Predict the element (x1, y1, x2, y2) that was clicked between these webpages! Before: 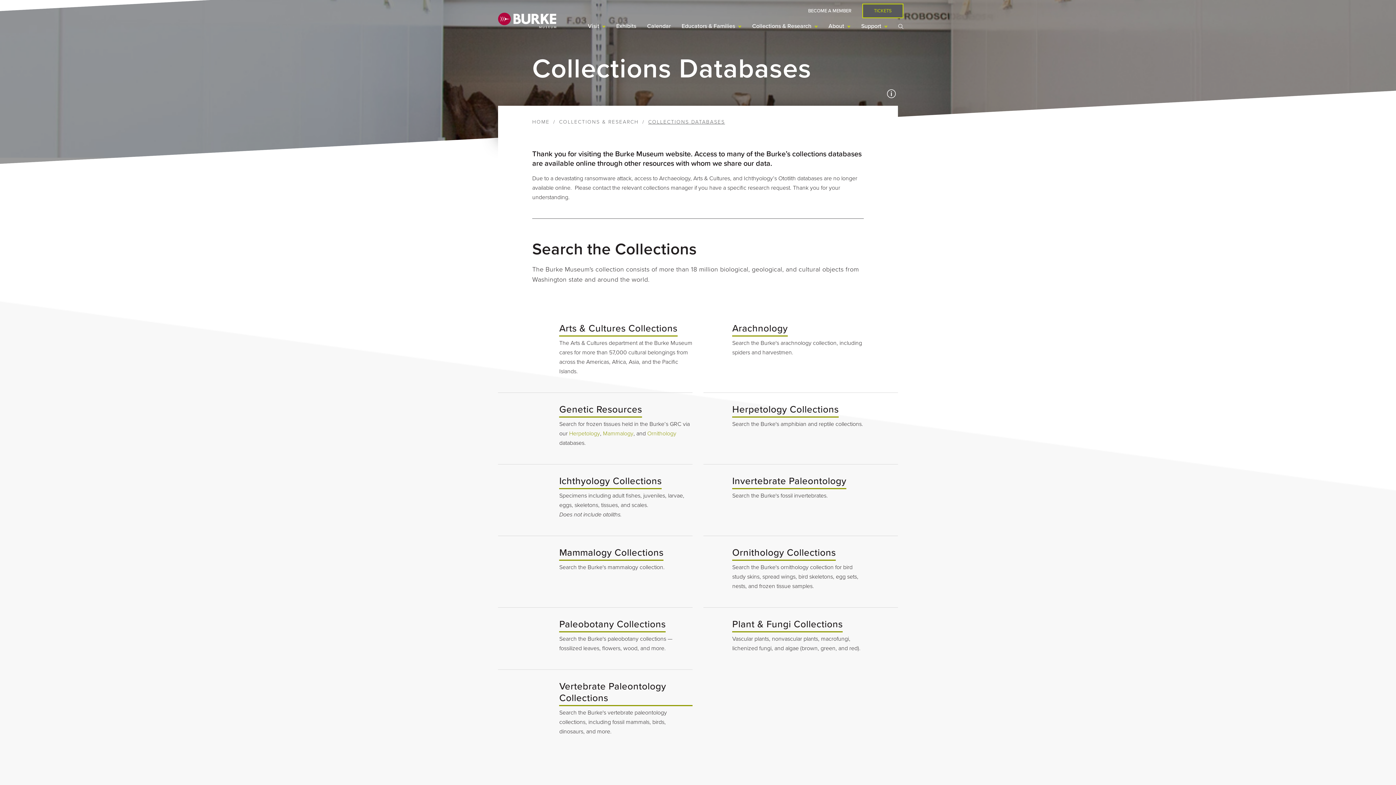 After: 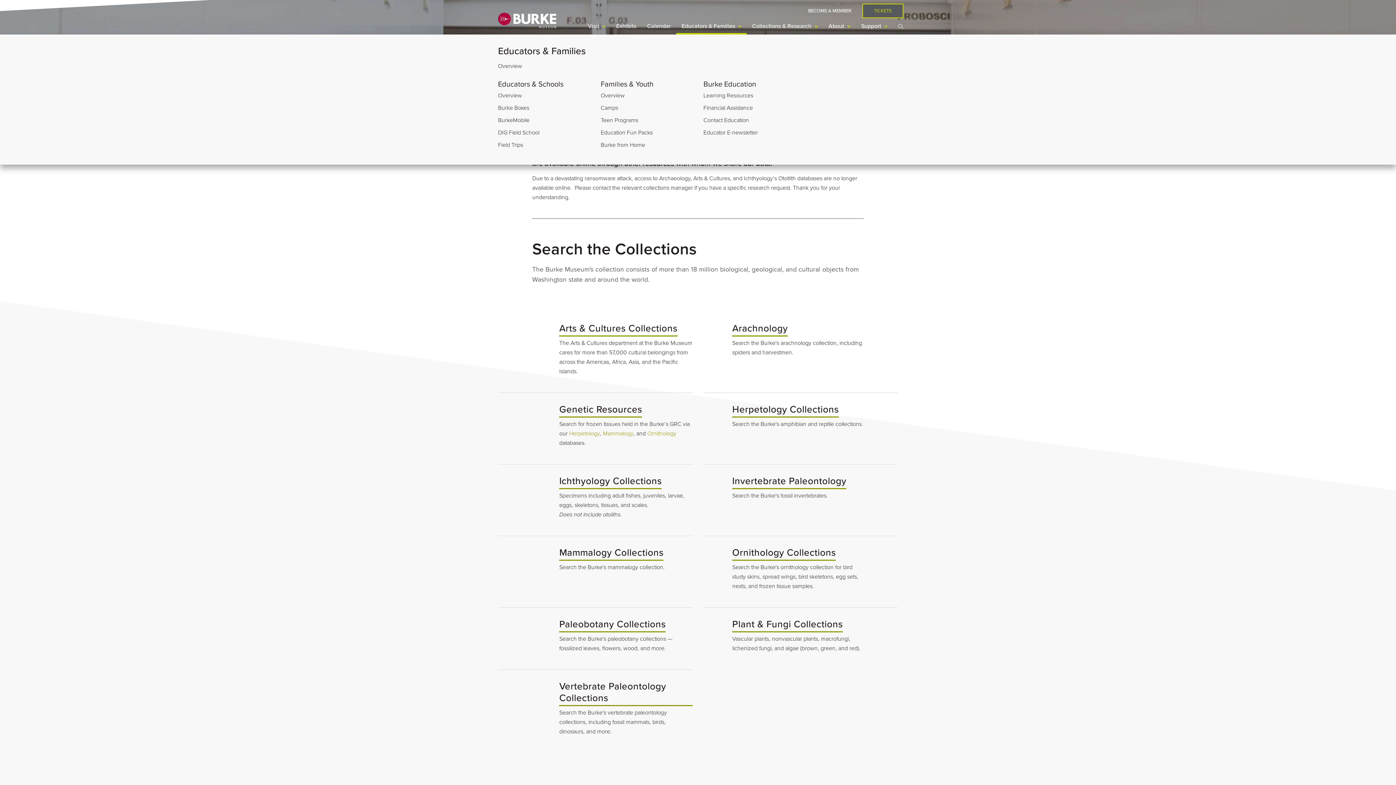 Action: label: Educators & Families  bbox: (676, 18, 746, 34)